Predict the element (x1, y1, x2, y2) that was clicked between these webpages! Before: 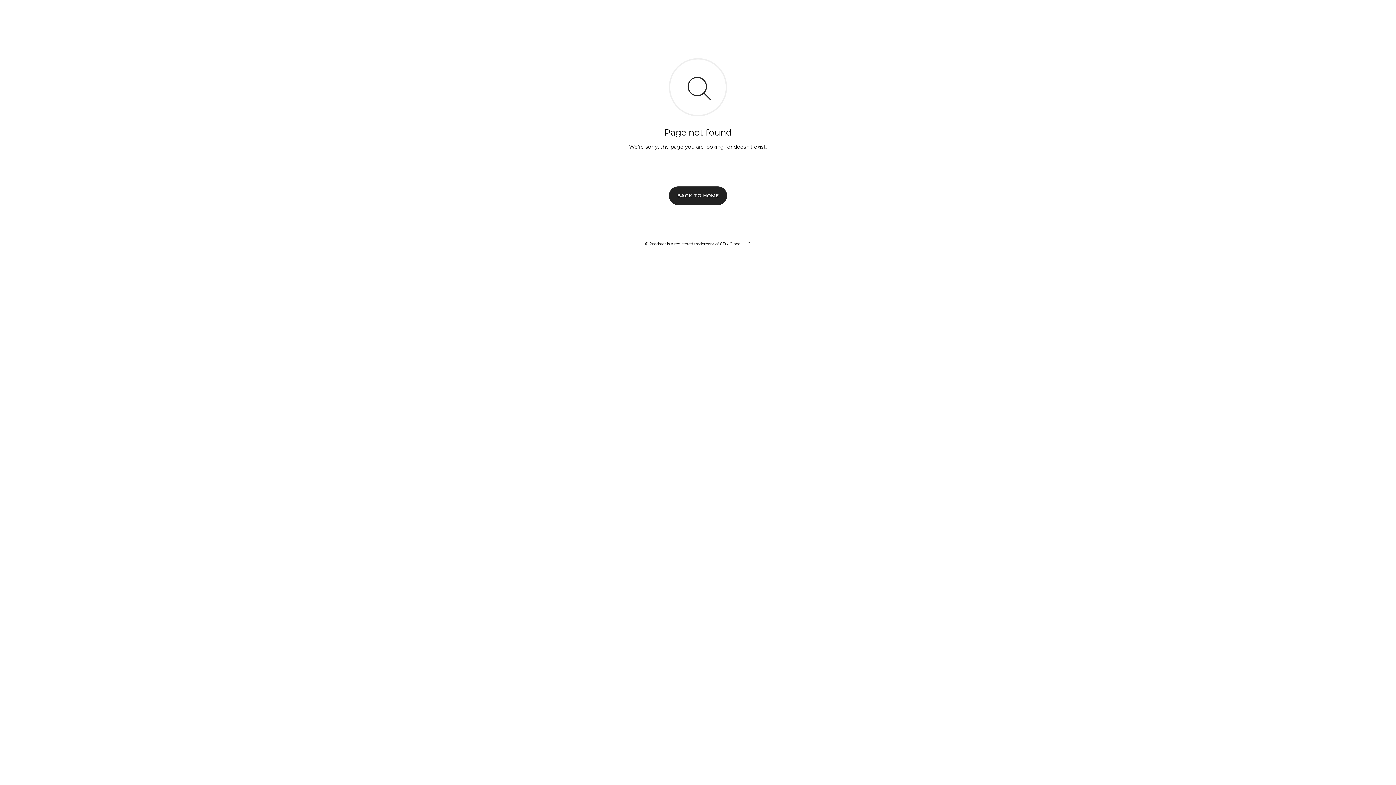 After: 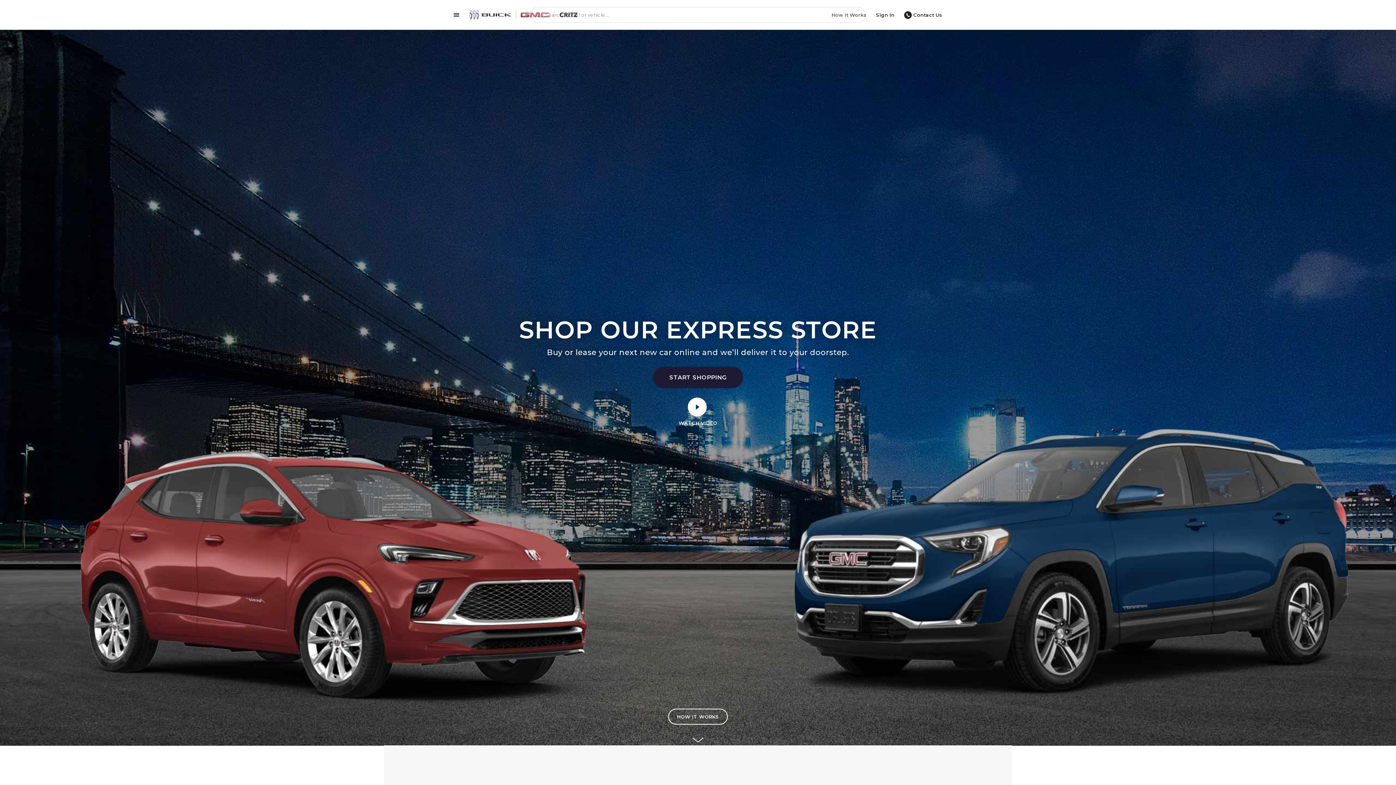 Action: label: BACK TO HOME bbox: (669, 186, 727, 204)